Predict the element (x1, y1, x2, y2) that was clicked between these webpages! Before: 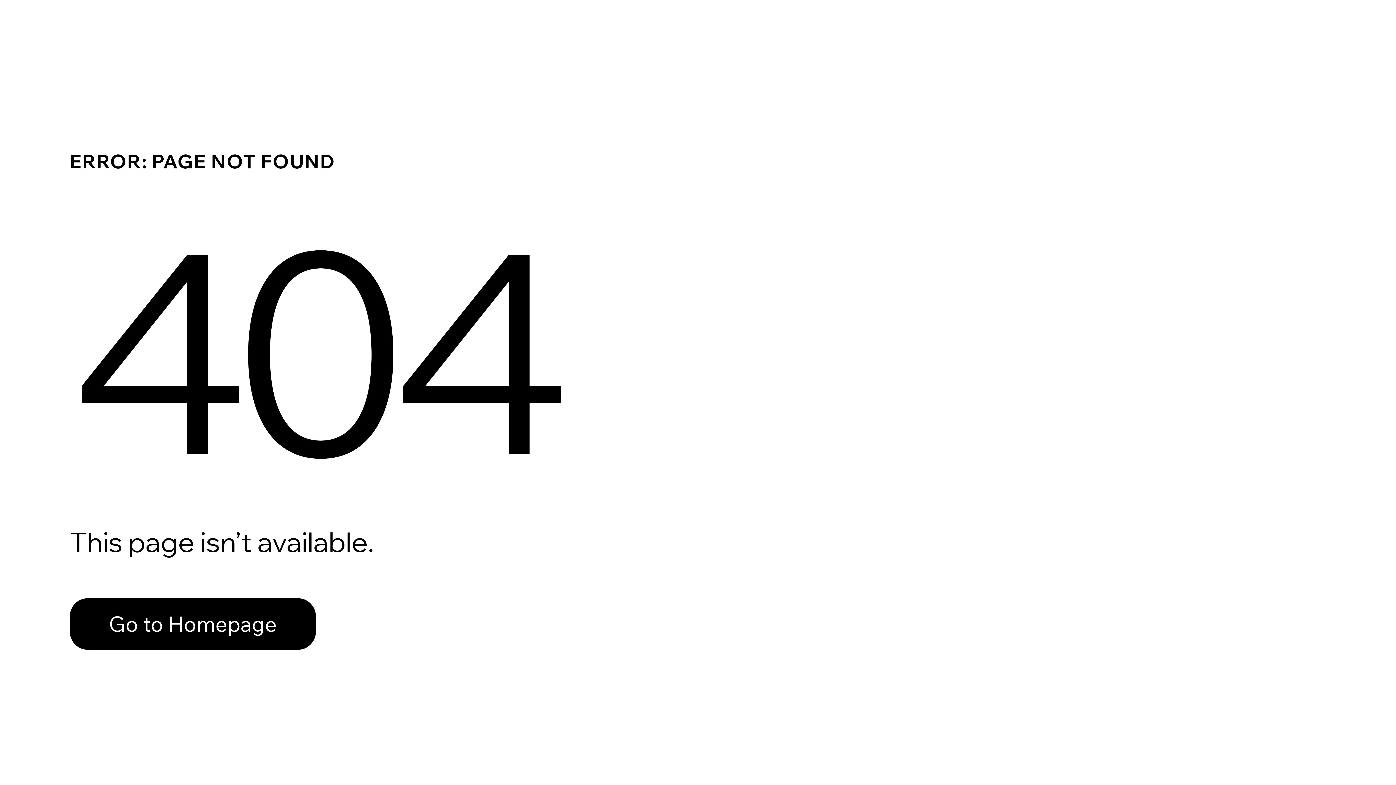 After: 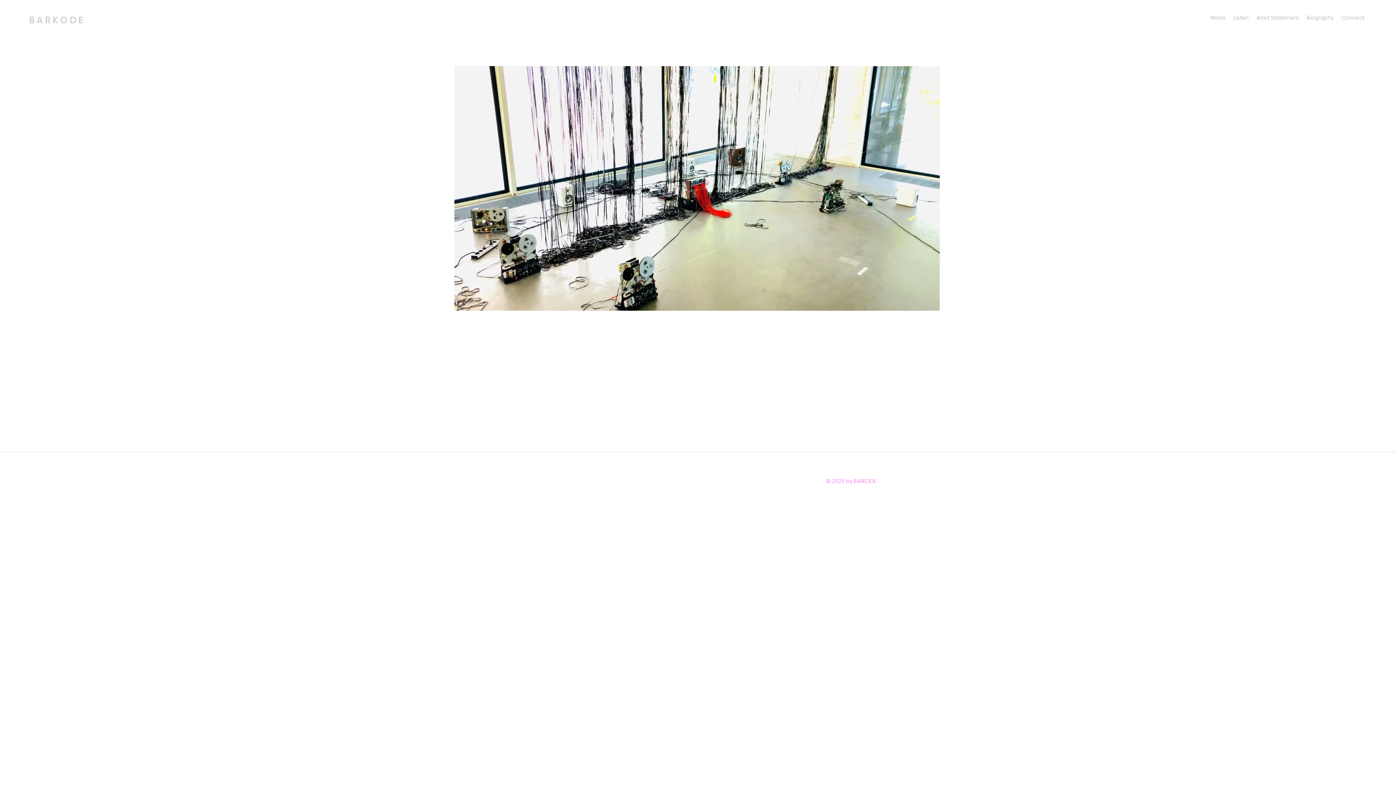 Action: bbox: (69, 582, 768, 659) label: Go to Homepage